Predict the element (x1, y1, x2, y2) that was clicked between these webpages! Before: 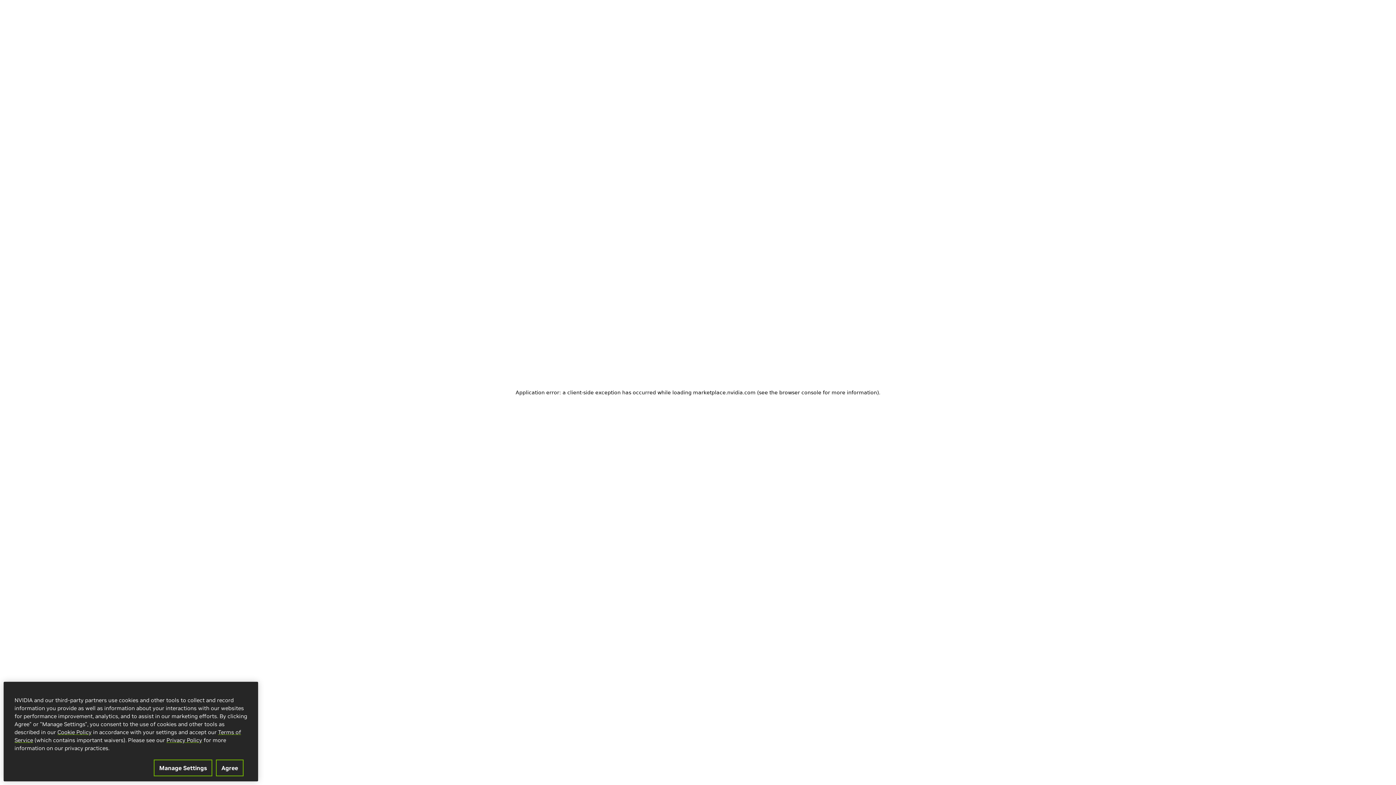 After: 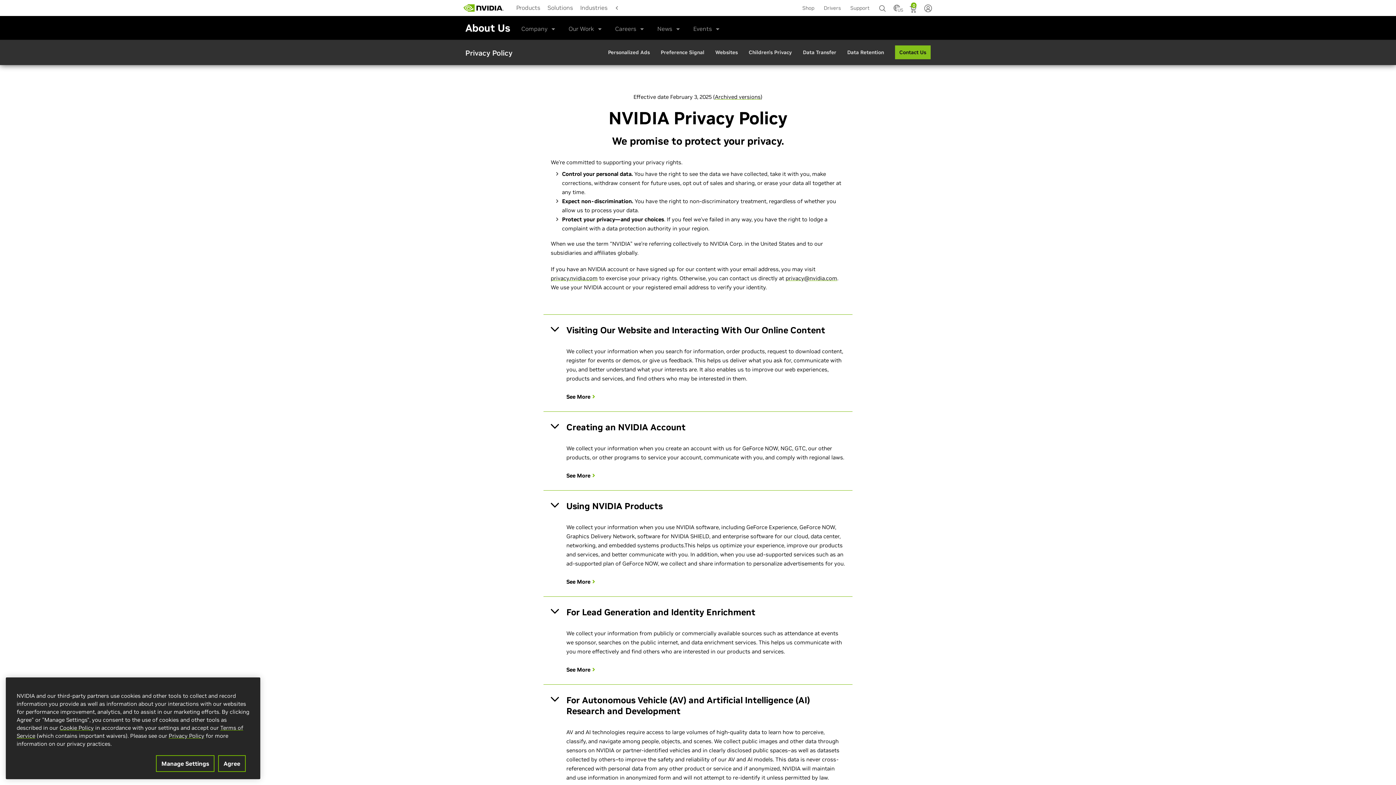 Action: bbox: (166, 774, 202, 781) label: Privacy Policy